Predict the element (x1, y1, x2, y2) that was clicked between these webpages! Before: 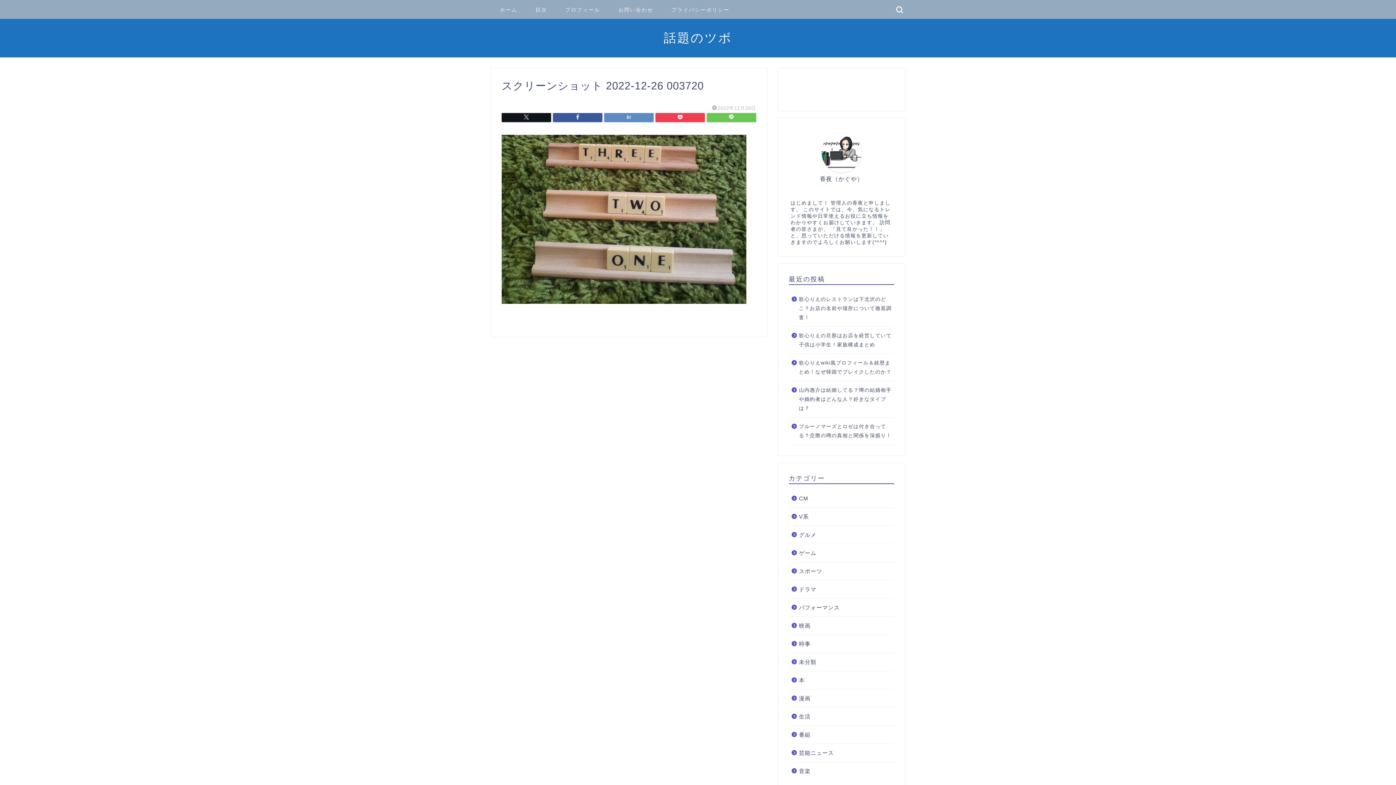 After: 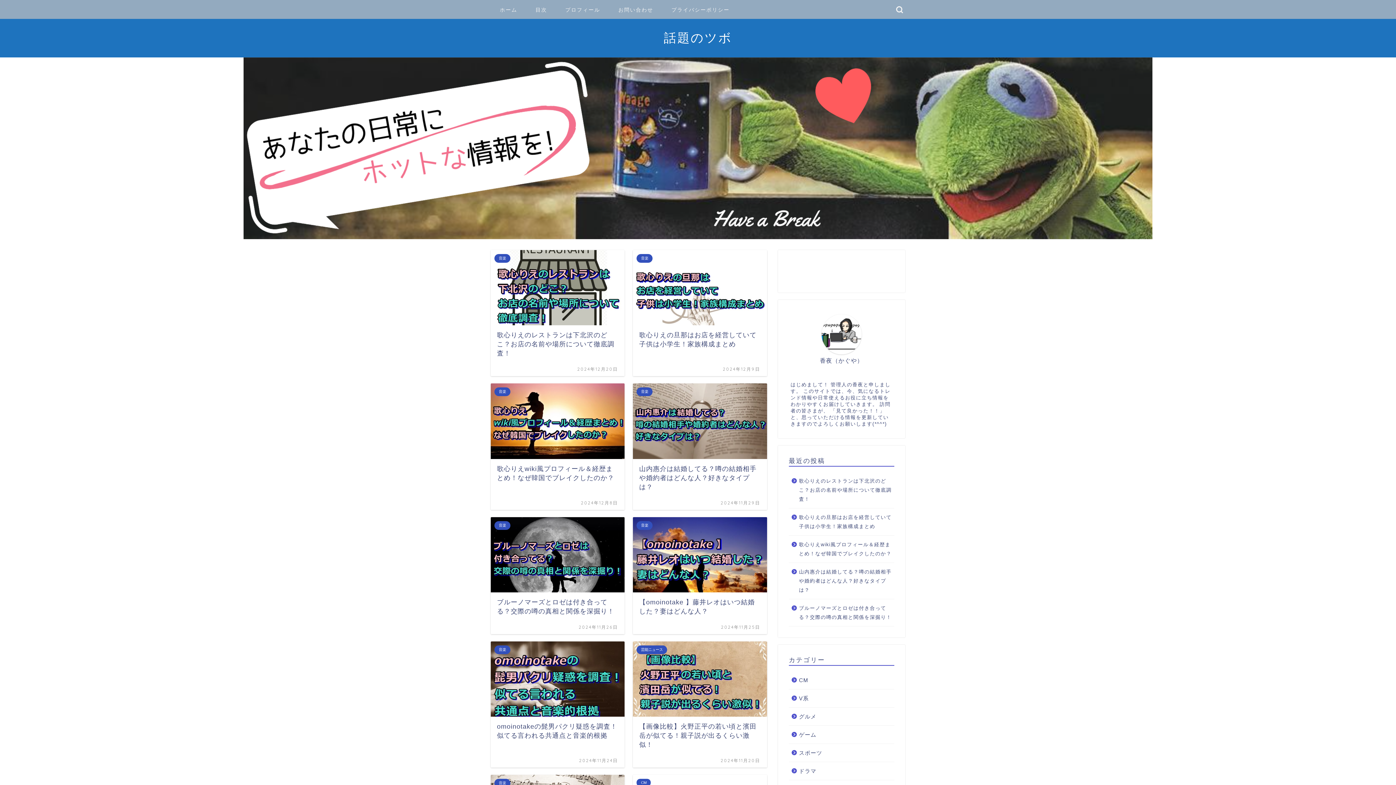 Action: label: 話題のツボ bbox: (664, 29, 732, 45)